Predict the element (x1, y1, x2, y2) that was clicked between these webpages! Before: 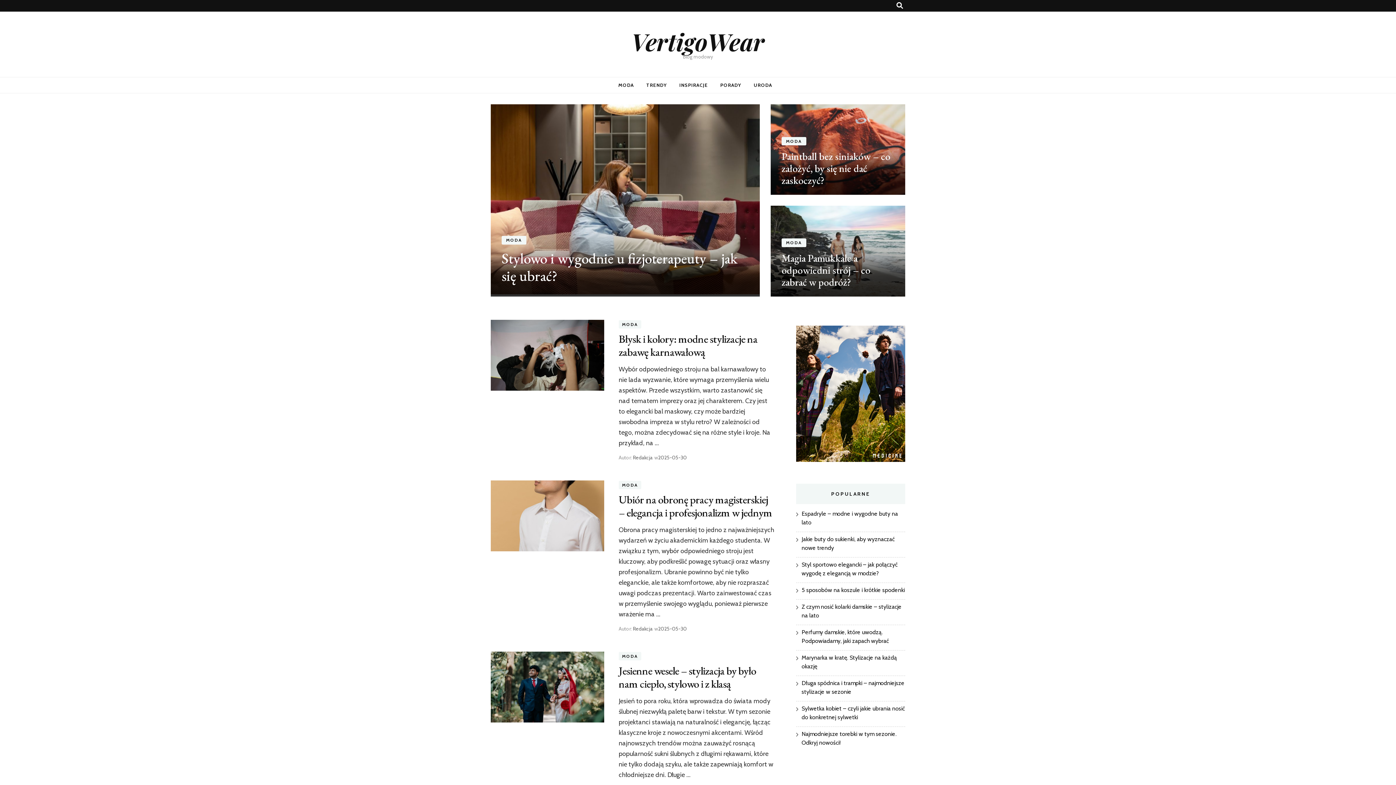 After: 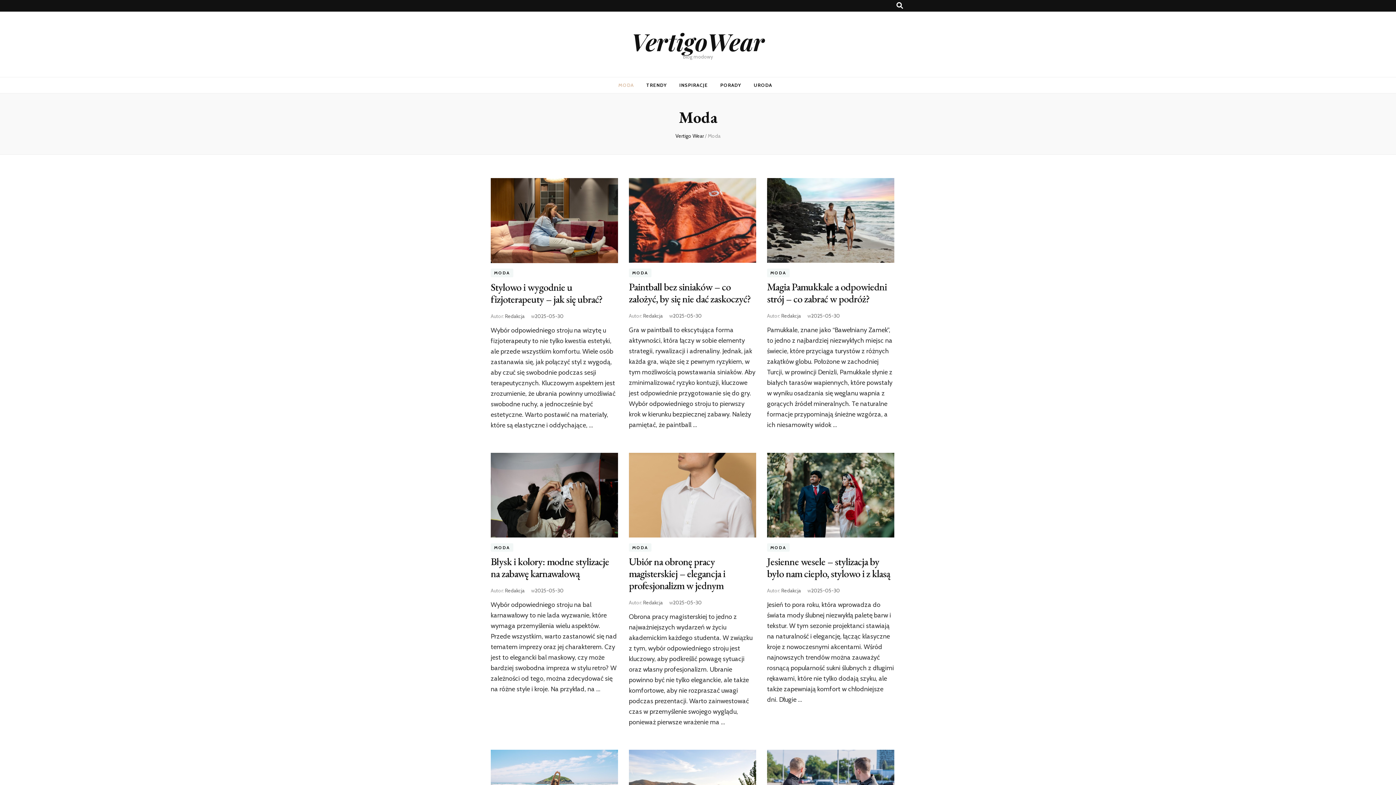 Action: label: MODA bbox: (618, 480, 641, 489)